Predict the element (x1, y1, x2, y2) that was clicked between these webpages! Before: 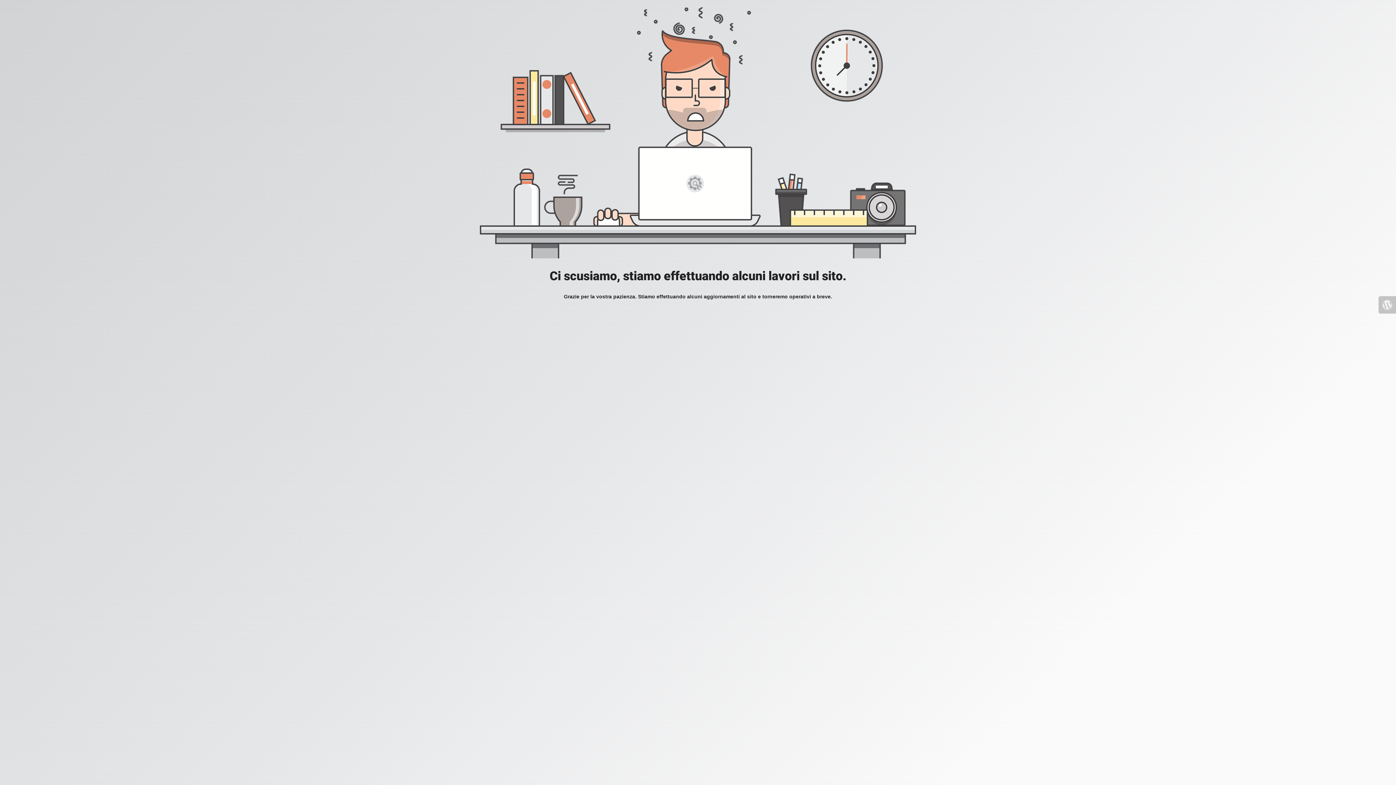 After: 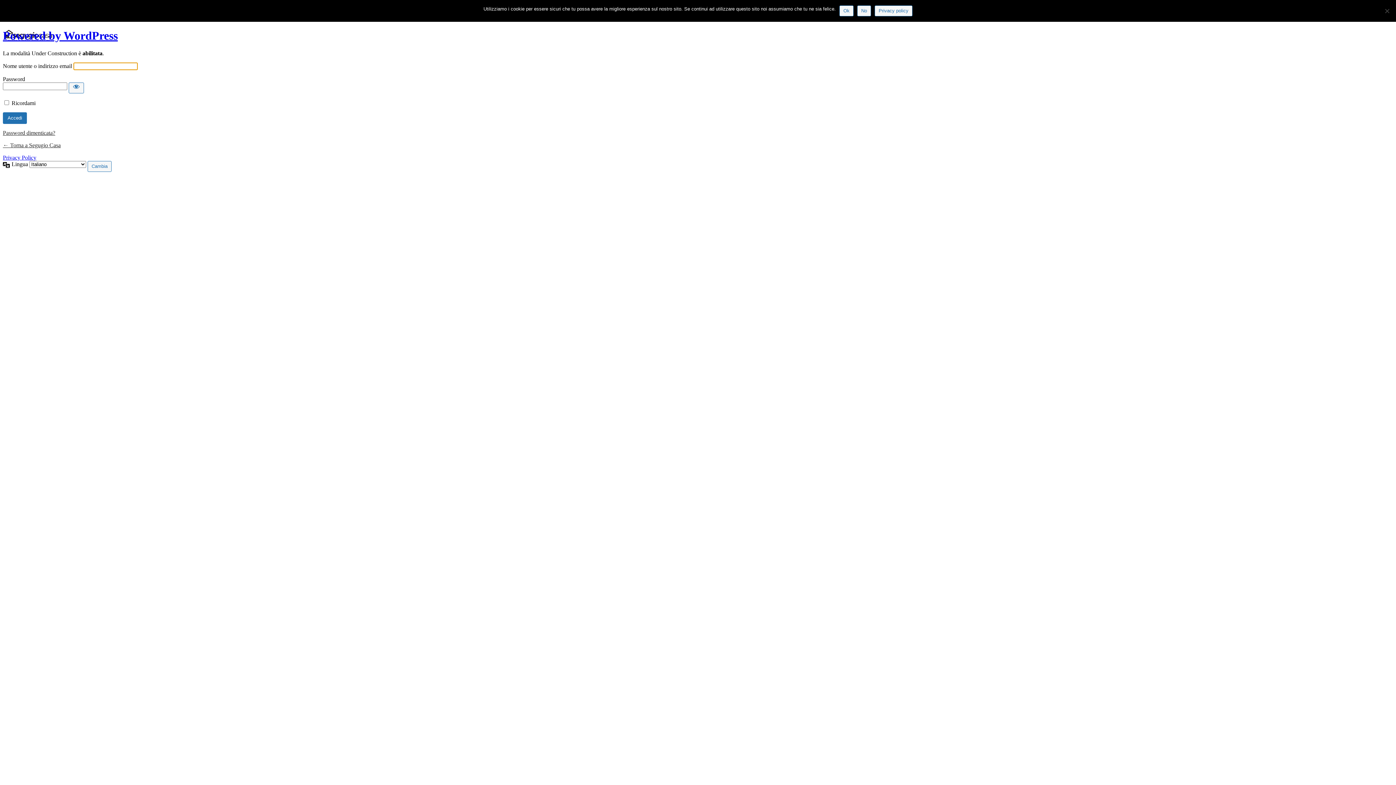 Action: bbox: (1378, 296, 1396, 313)